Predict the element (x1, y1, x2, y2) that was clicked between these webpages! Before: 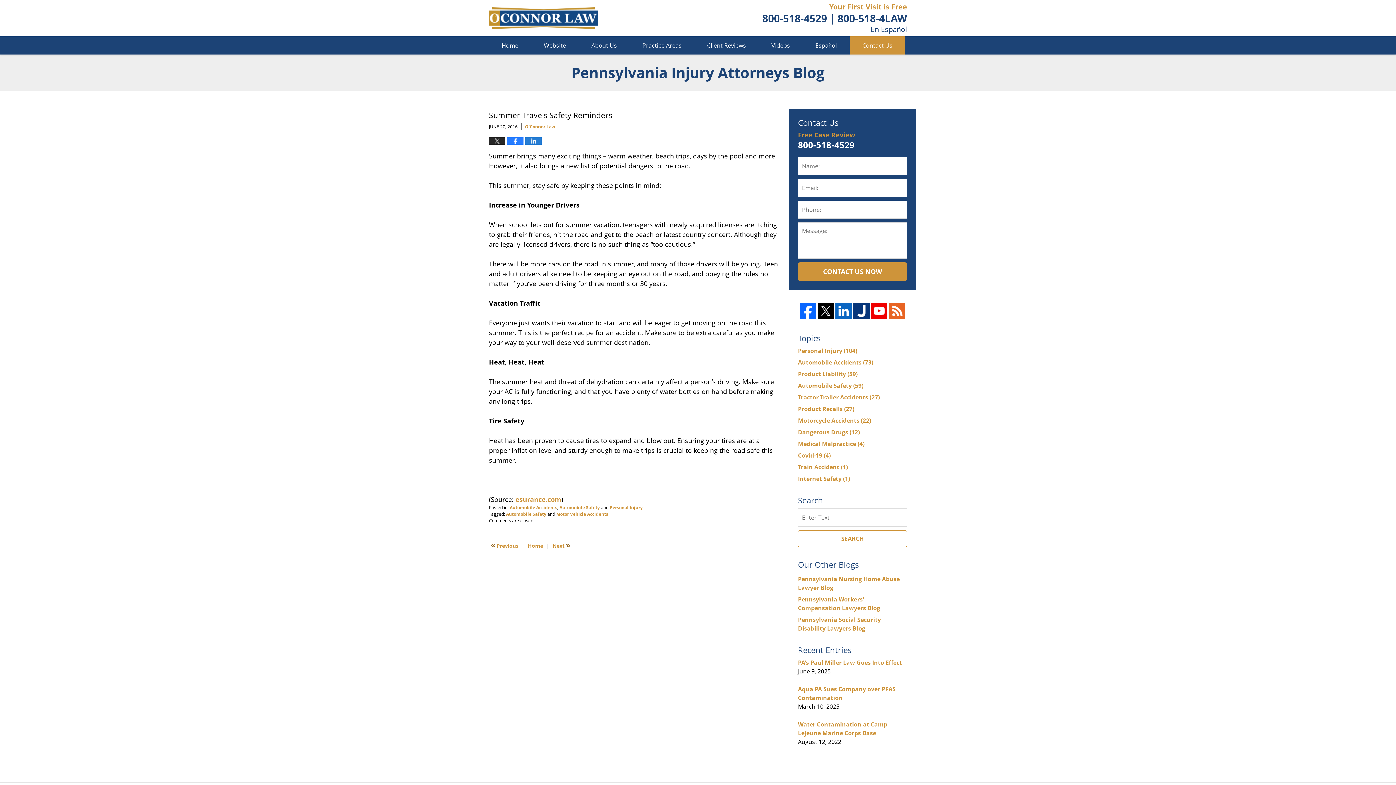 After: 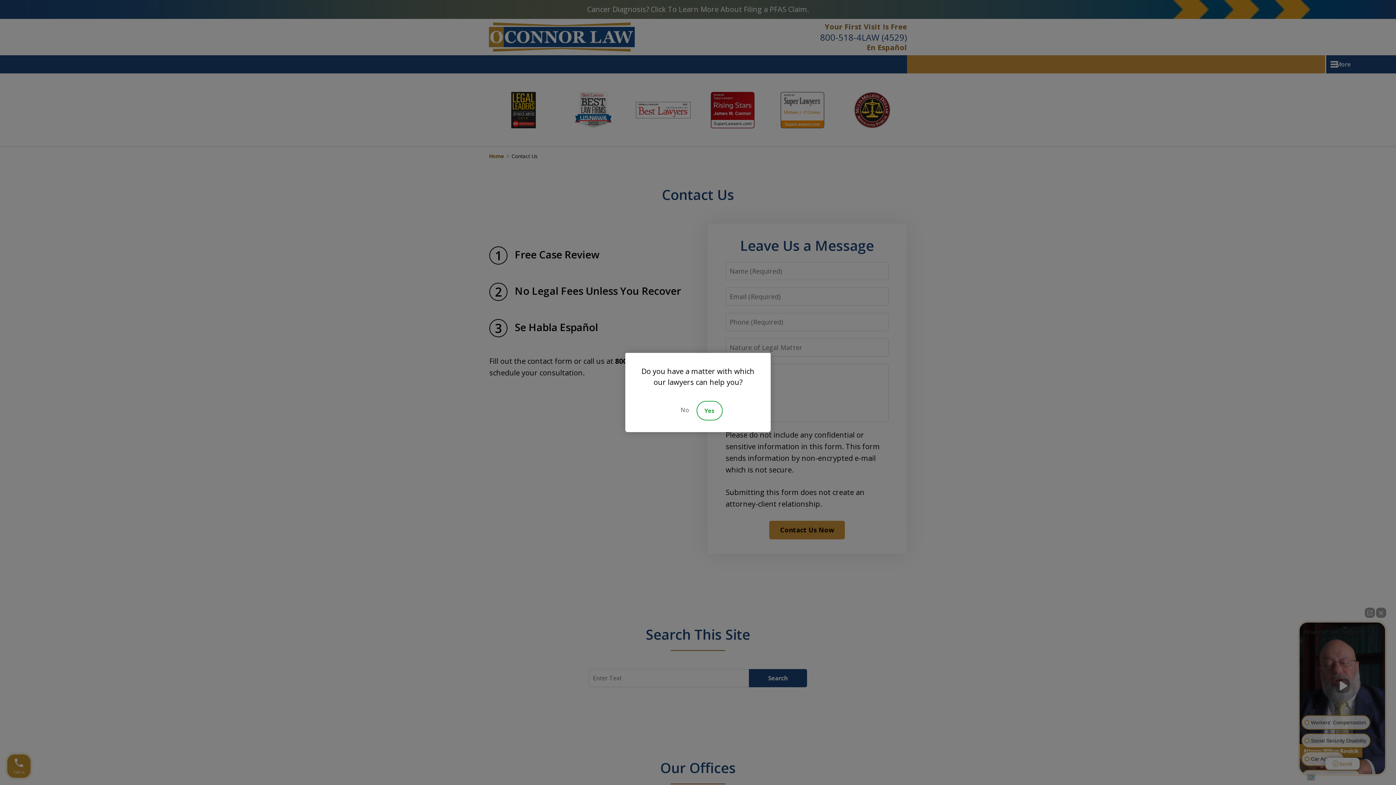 Action: label: Your First Visit is Free
800-518-4529 | 800-518-4LAW
En Español bbox: (762, 0, 907, 35)